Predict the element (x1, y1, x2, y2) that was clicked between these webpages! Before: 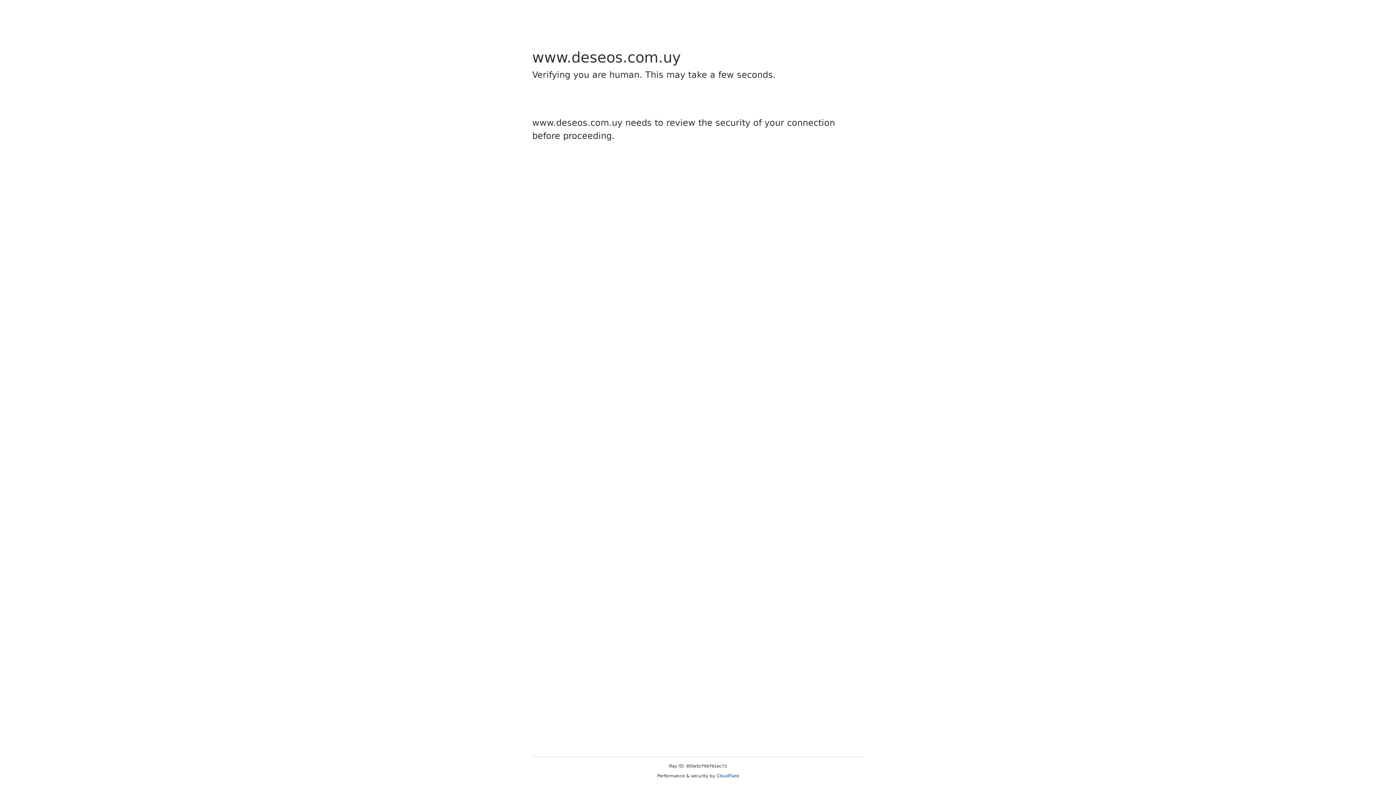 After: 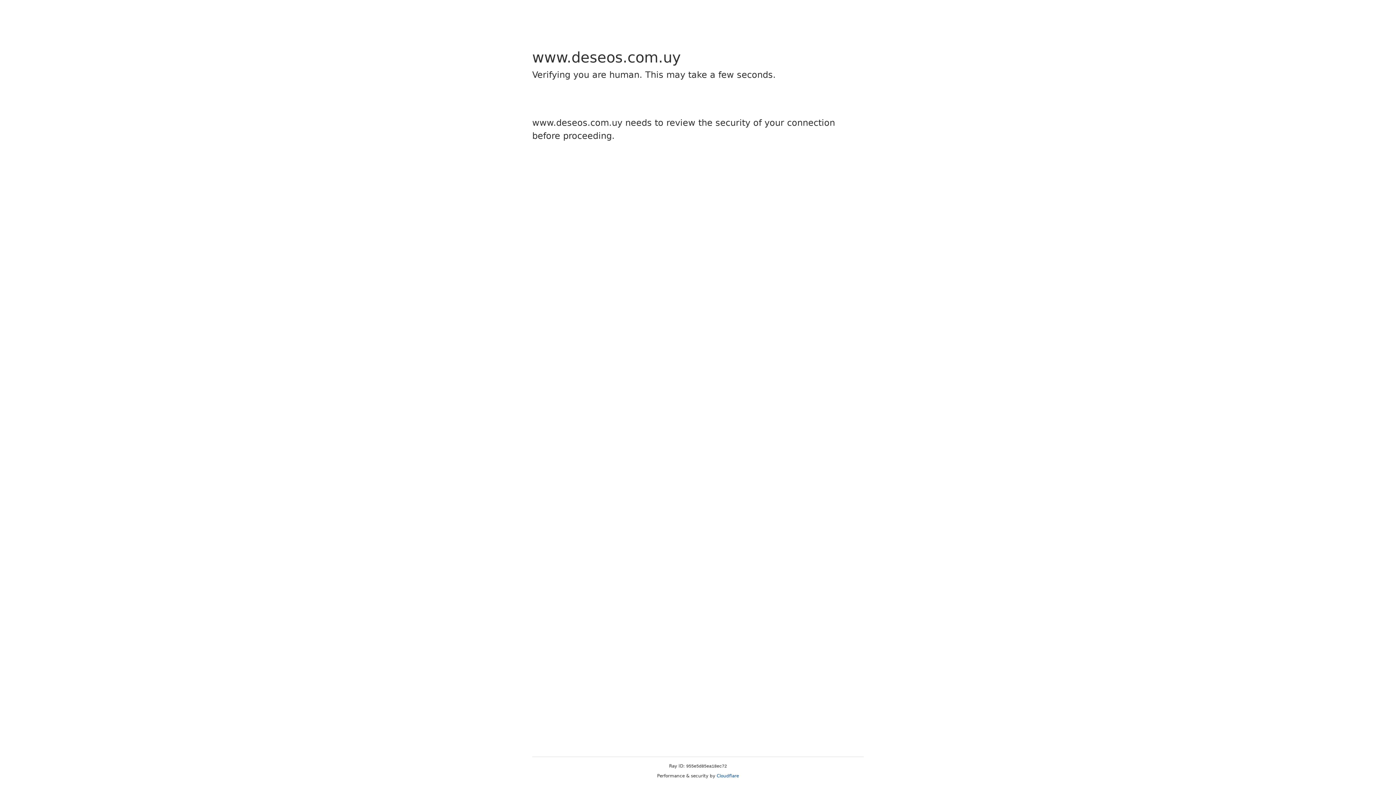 Action: label: Cloudflare bbox: (716, 773, 739, 778)